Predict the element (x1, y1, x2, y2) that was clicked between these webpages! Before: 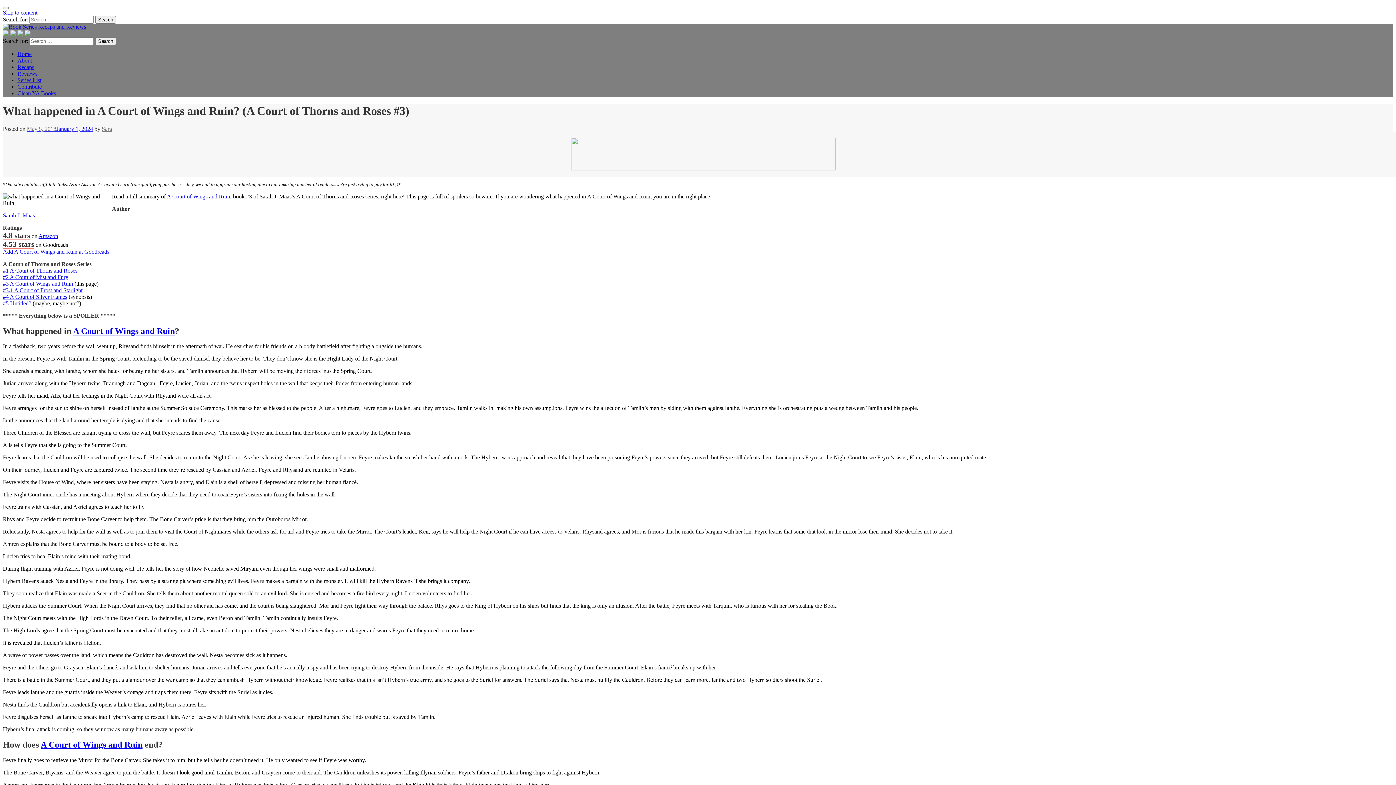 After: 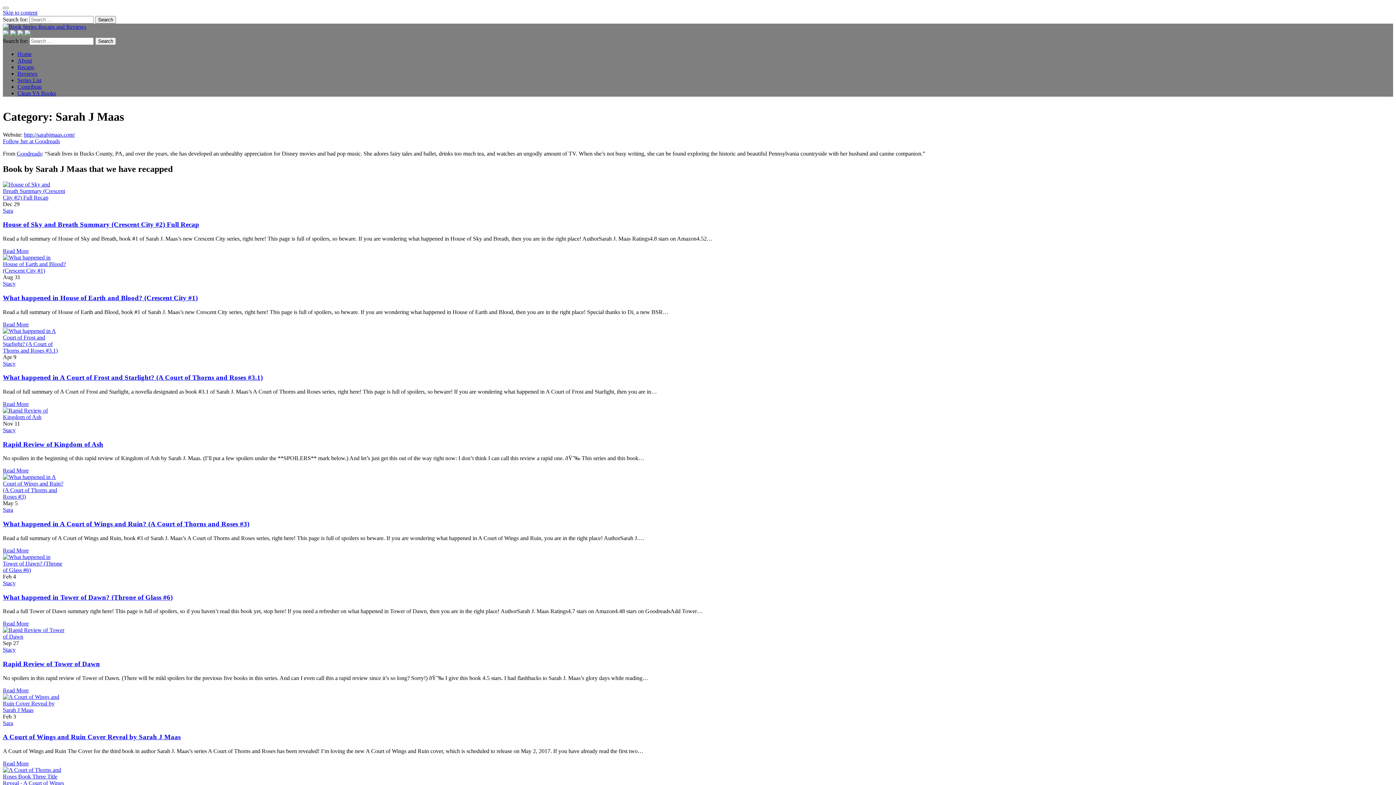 Action: bbox: (2, 212, 34, 218) label: Sarah J. Maas